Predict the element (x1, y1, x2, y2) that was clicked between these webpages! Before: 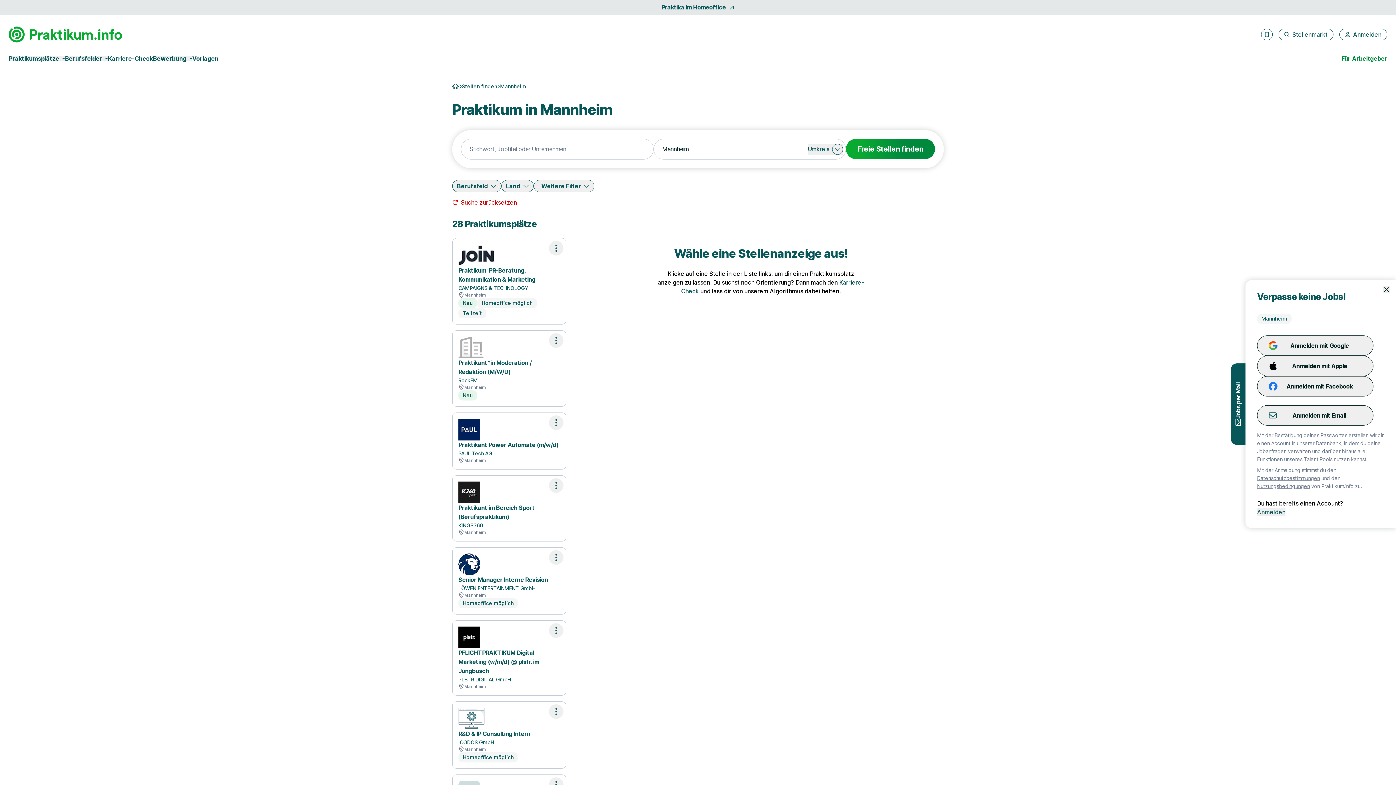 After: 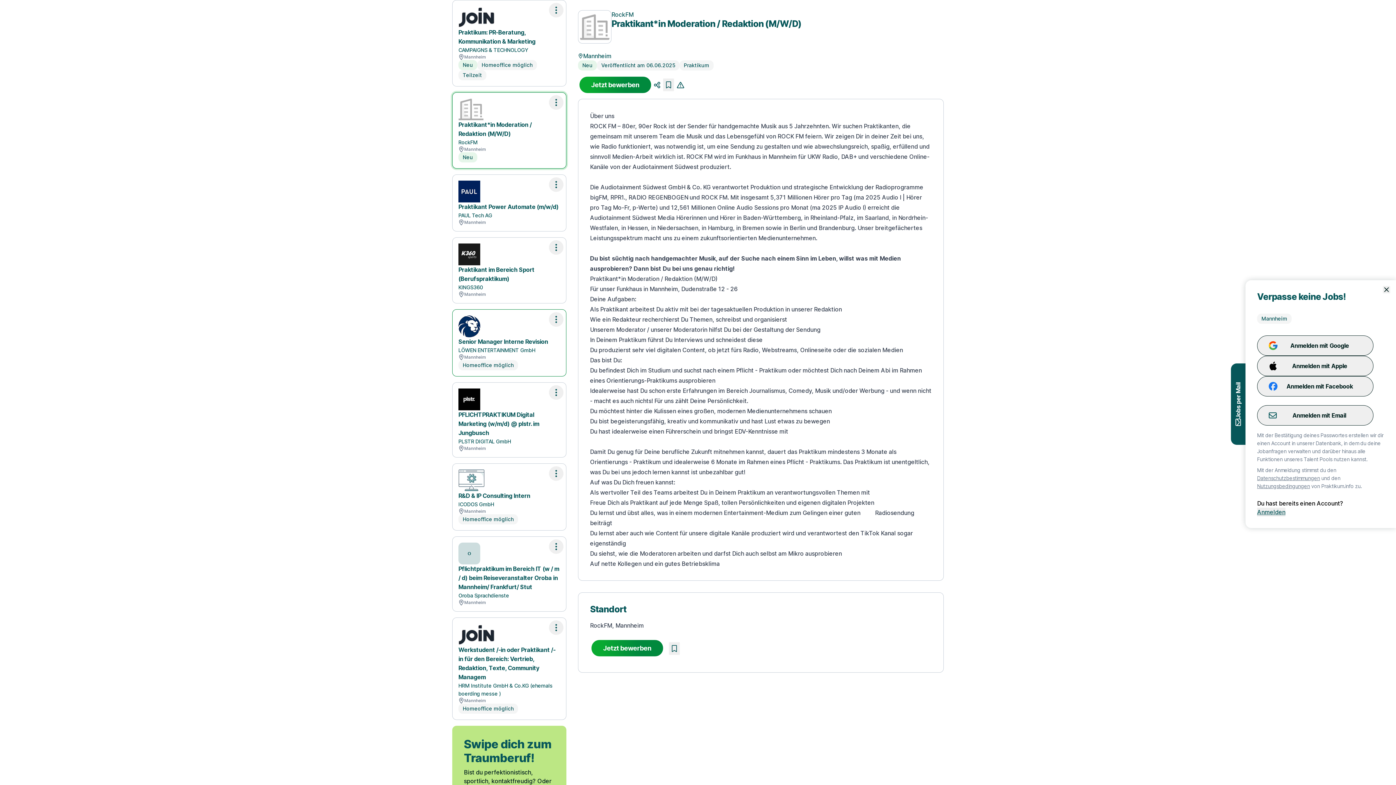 Action: label: Praktikant*in Moderation / Redaktion (M/W/D)
RockFM
Mannheim
Neu bbox: (452, 330, 566, 406)